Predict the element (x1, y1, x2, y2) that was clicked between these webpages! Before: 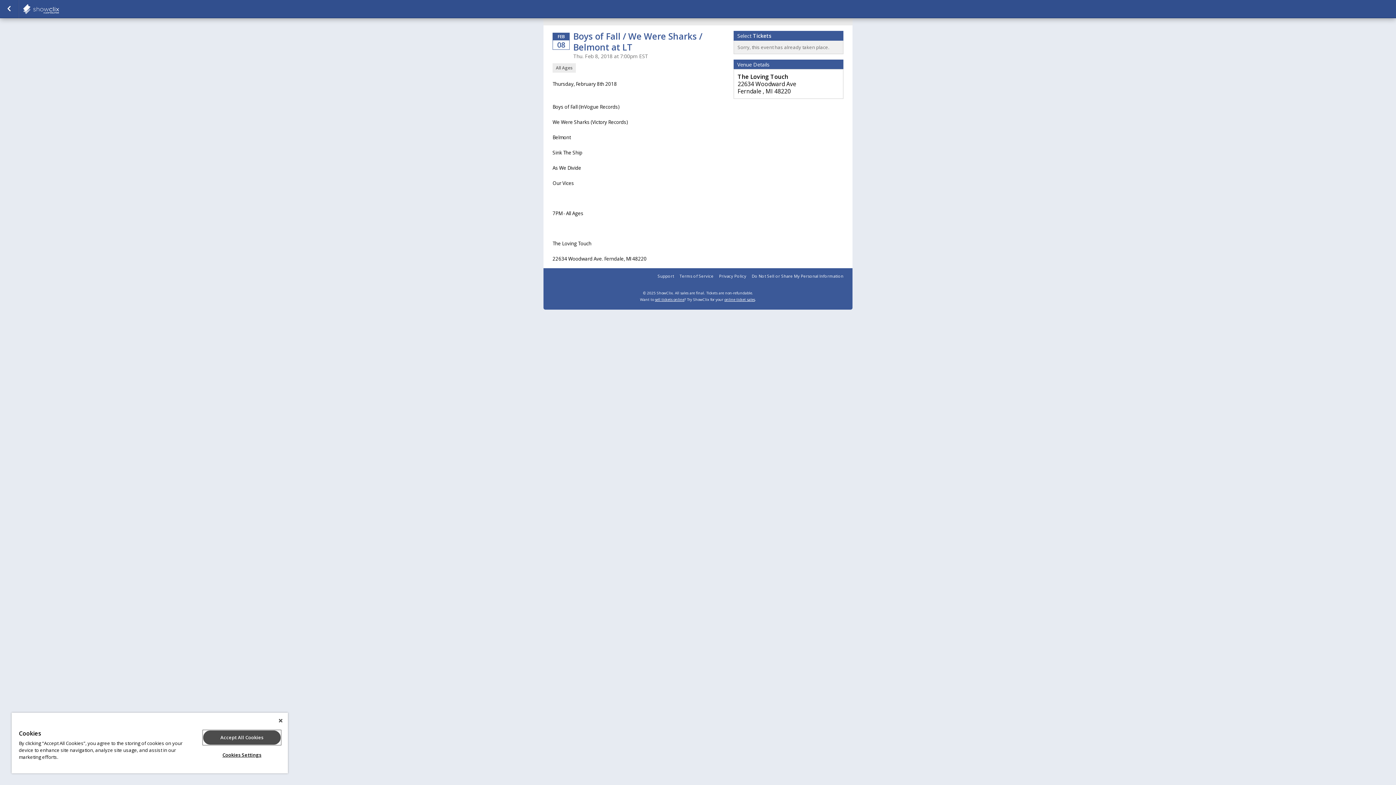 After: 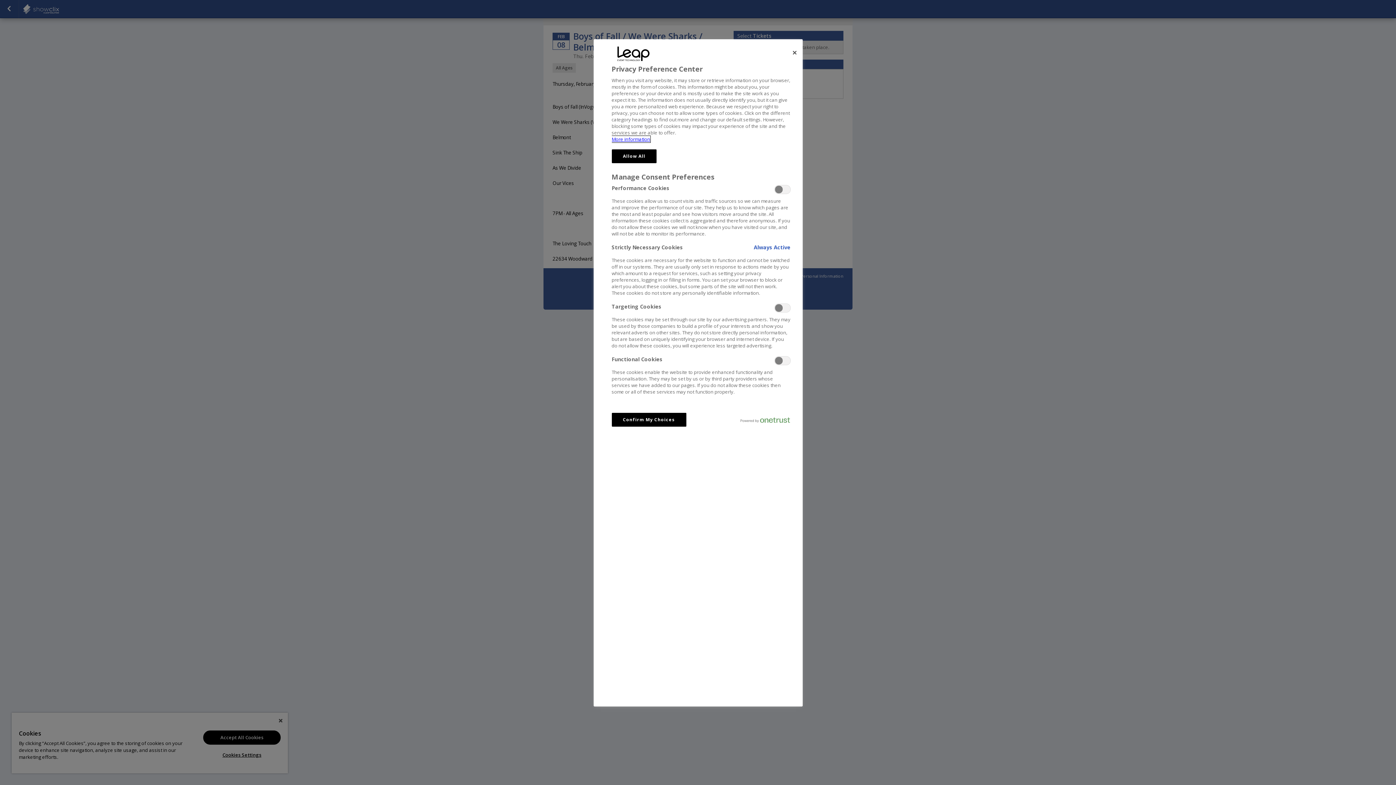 Action: bbox: (203, 748, 280, 762) label: Cookies Settings